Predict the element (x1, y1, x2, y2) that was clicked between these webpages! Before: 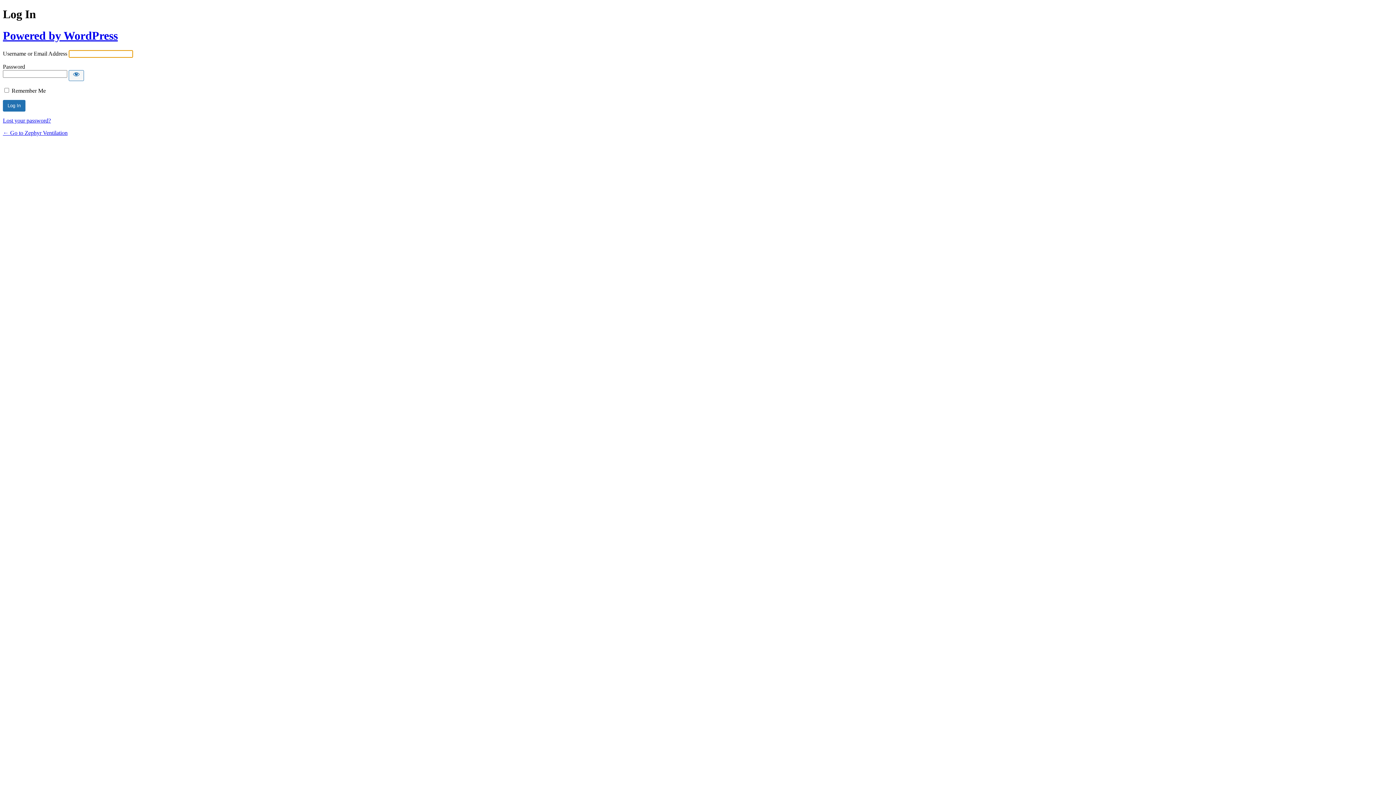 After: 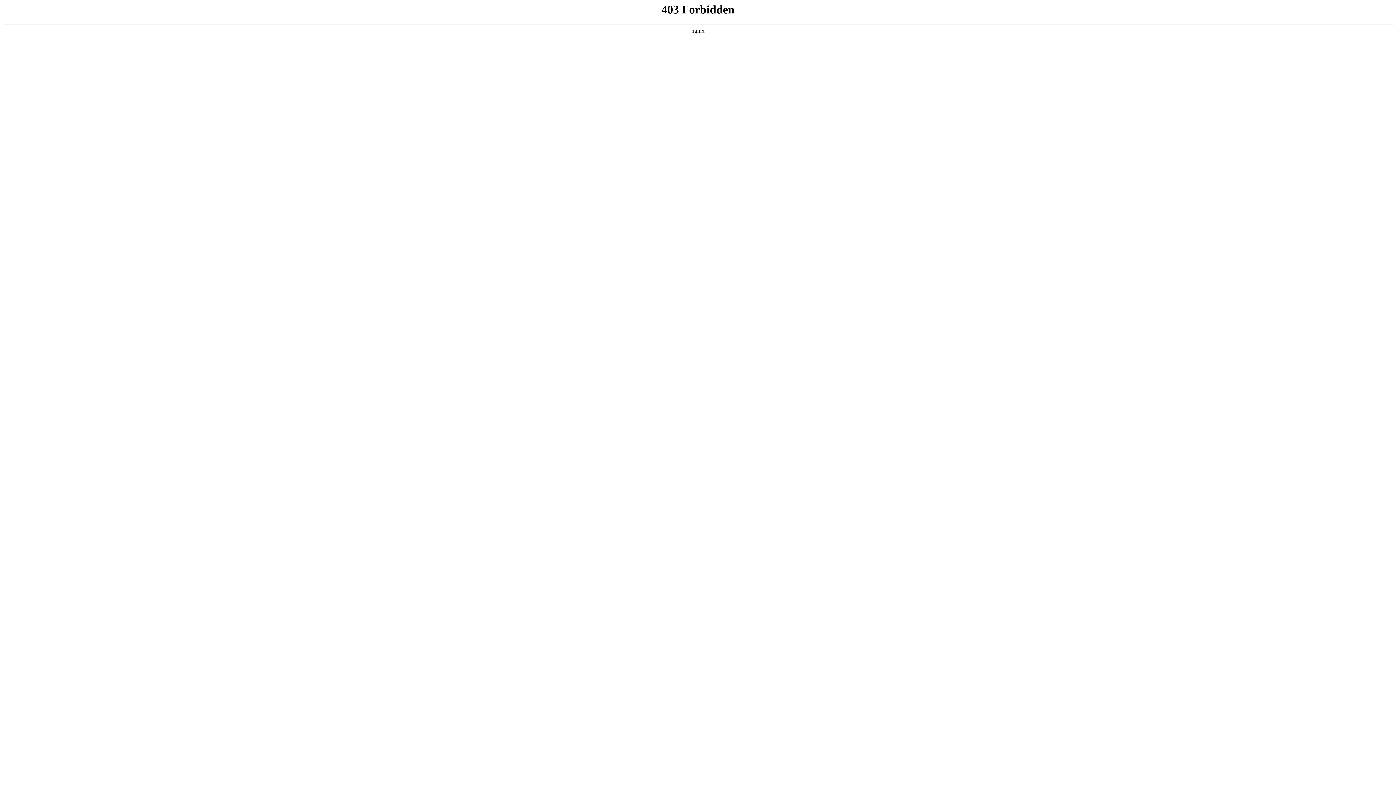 Action: label: Powered by WordPress bbox: (2, 29, 117, 42)